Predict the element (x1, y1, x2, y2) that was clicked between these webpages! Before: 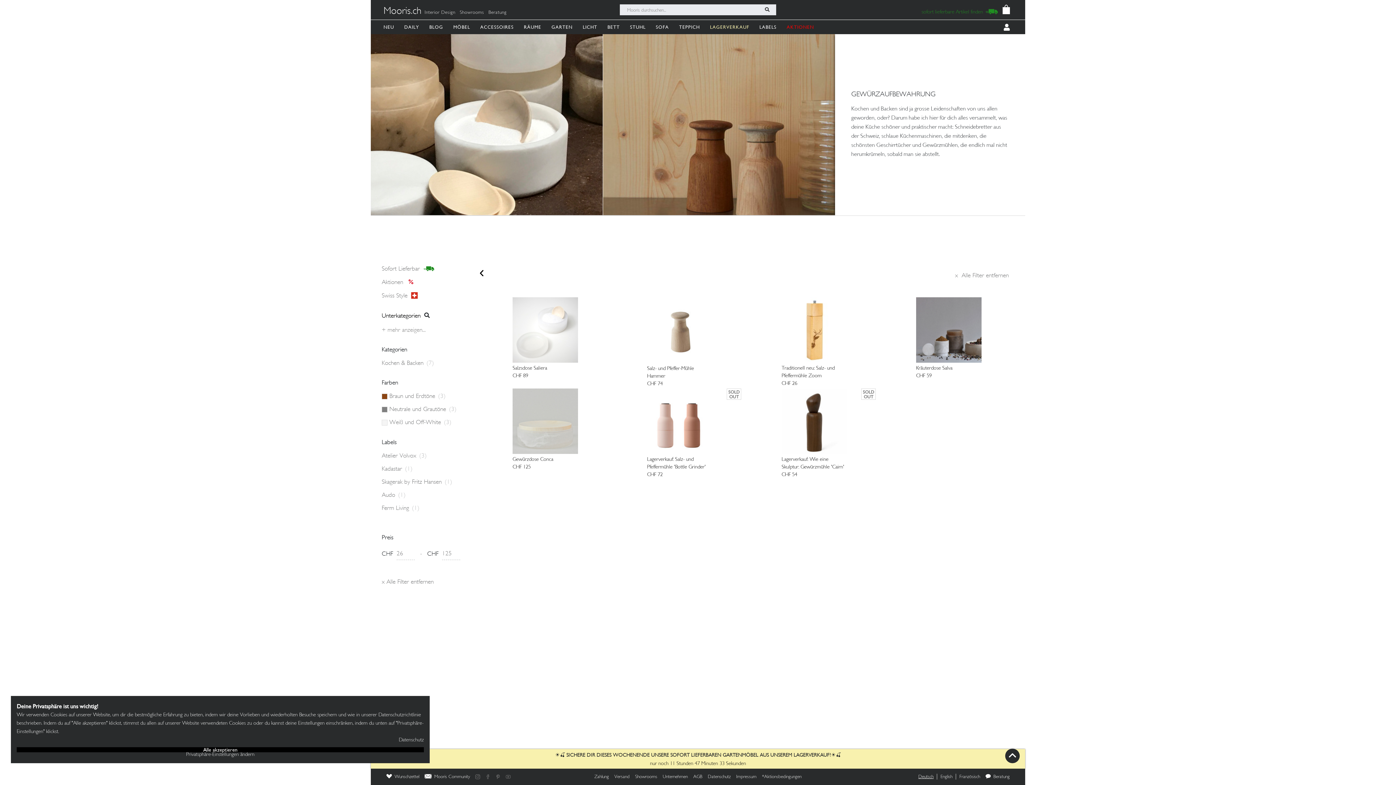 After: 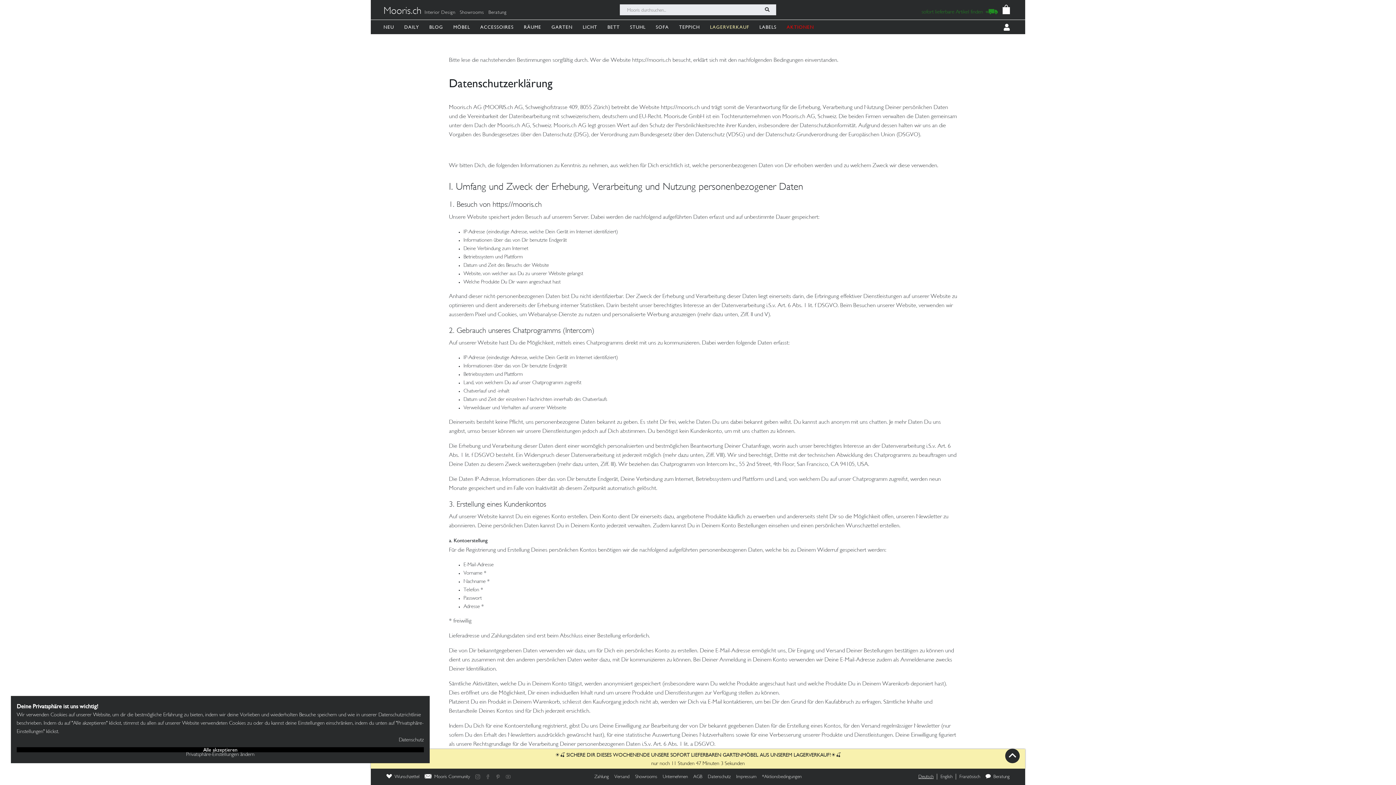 Action: label: Datenschutz bbox: (705, 773, 733, 780)